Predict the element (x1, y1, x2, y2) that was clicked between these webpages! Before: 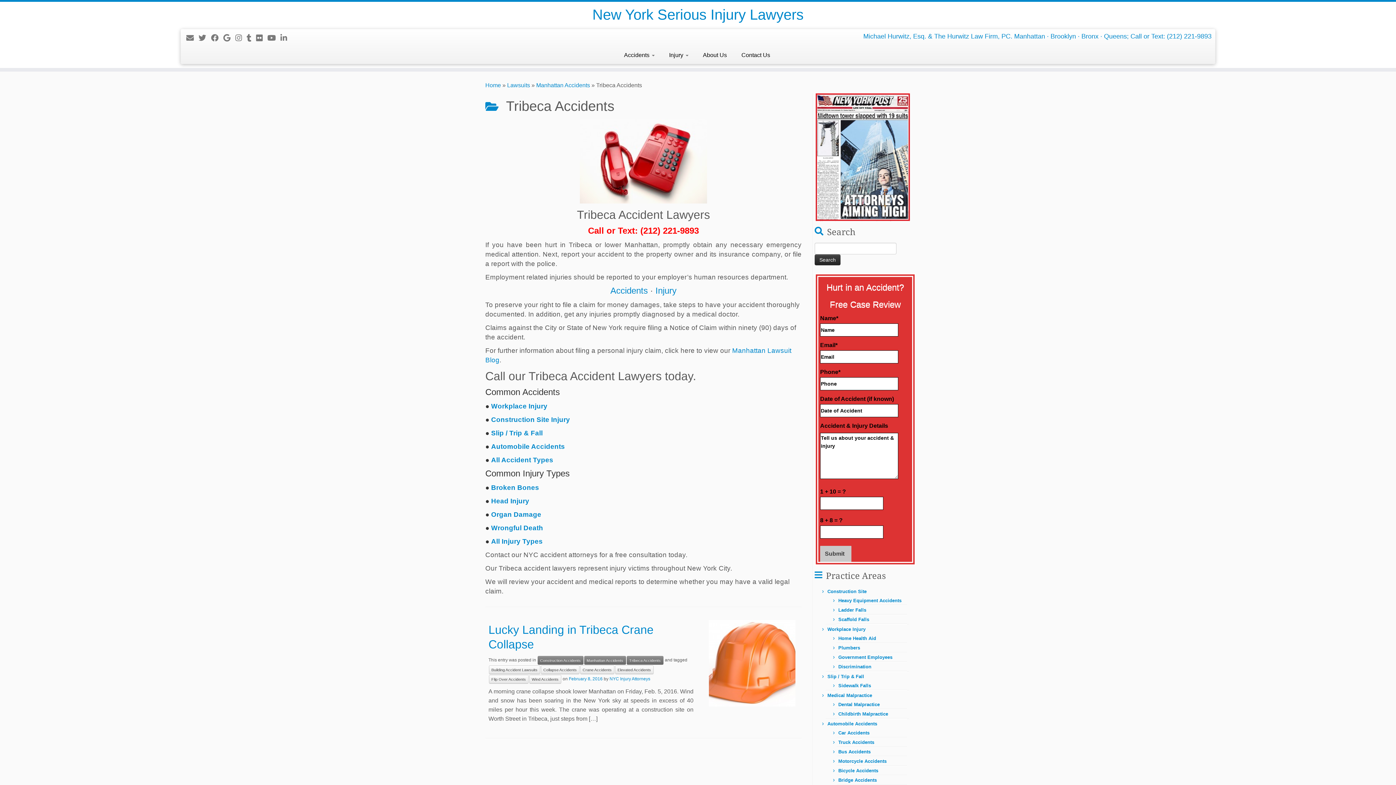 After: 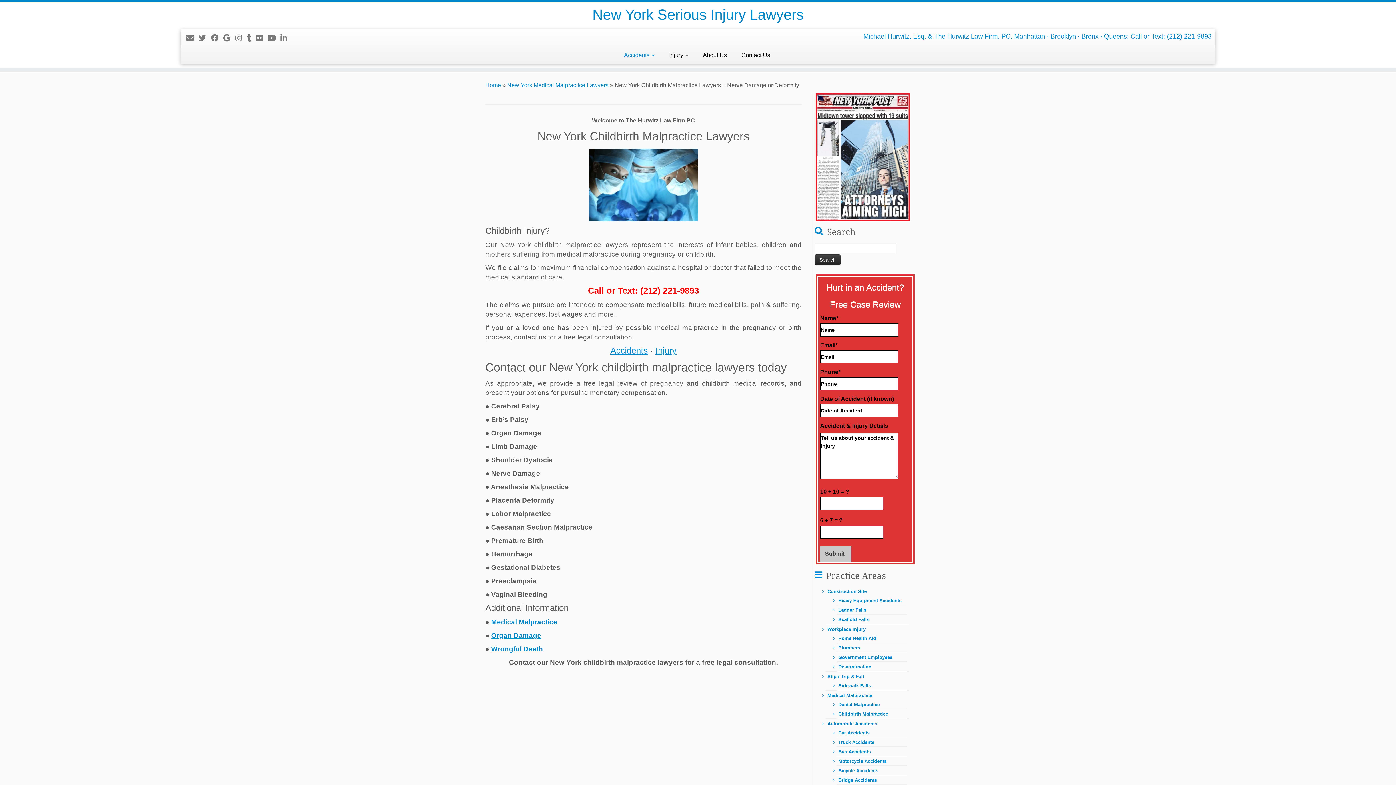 Action: label: Childbirth Malpractice bbox: (838, 711, 888, 716)